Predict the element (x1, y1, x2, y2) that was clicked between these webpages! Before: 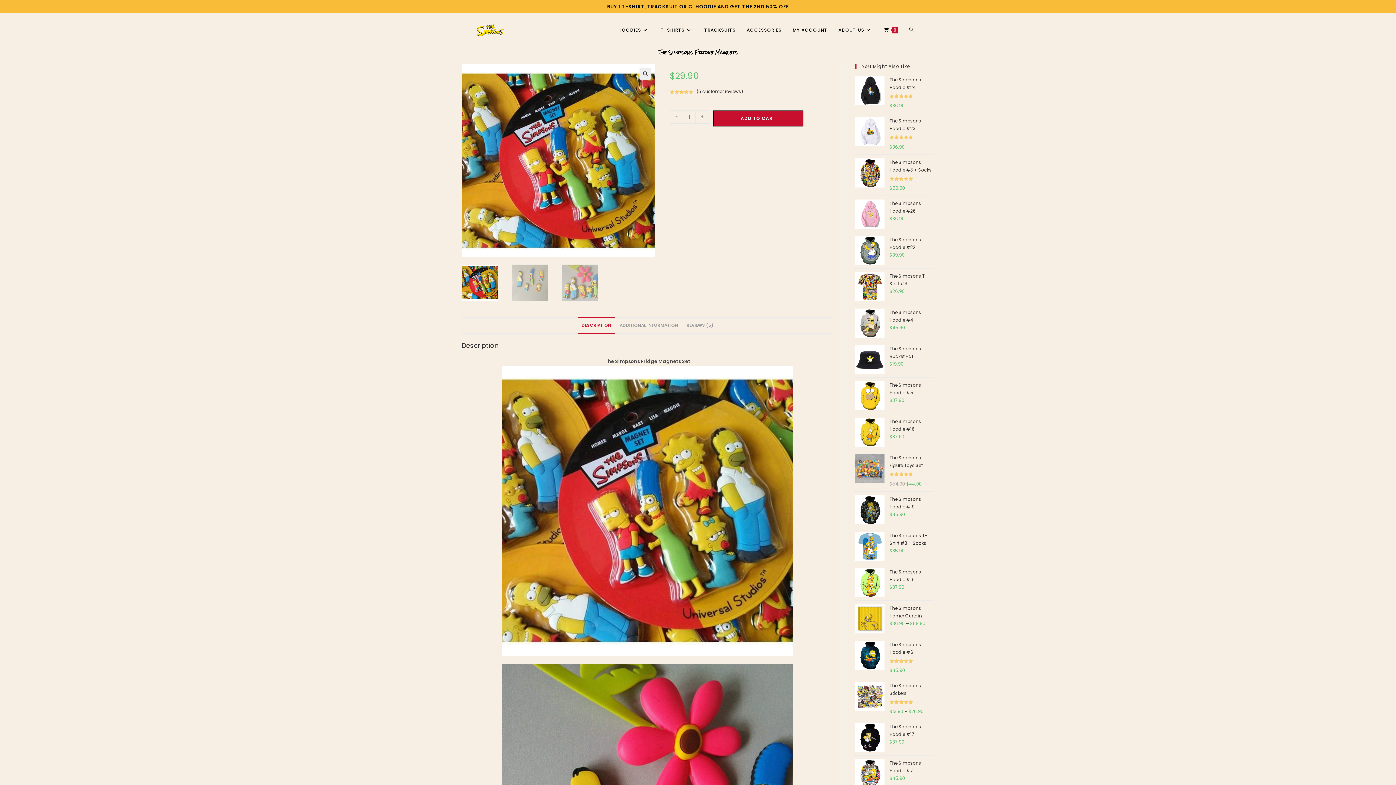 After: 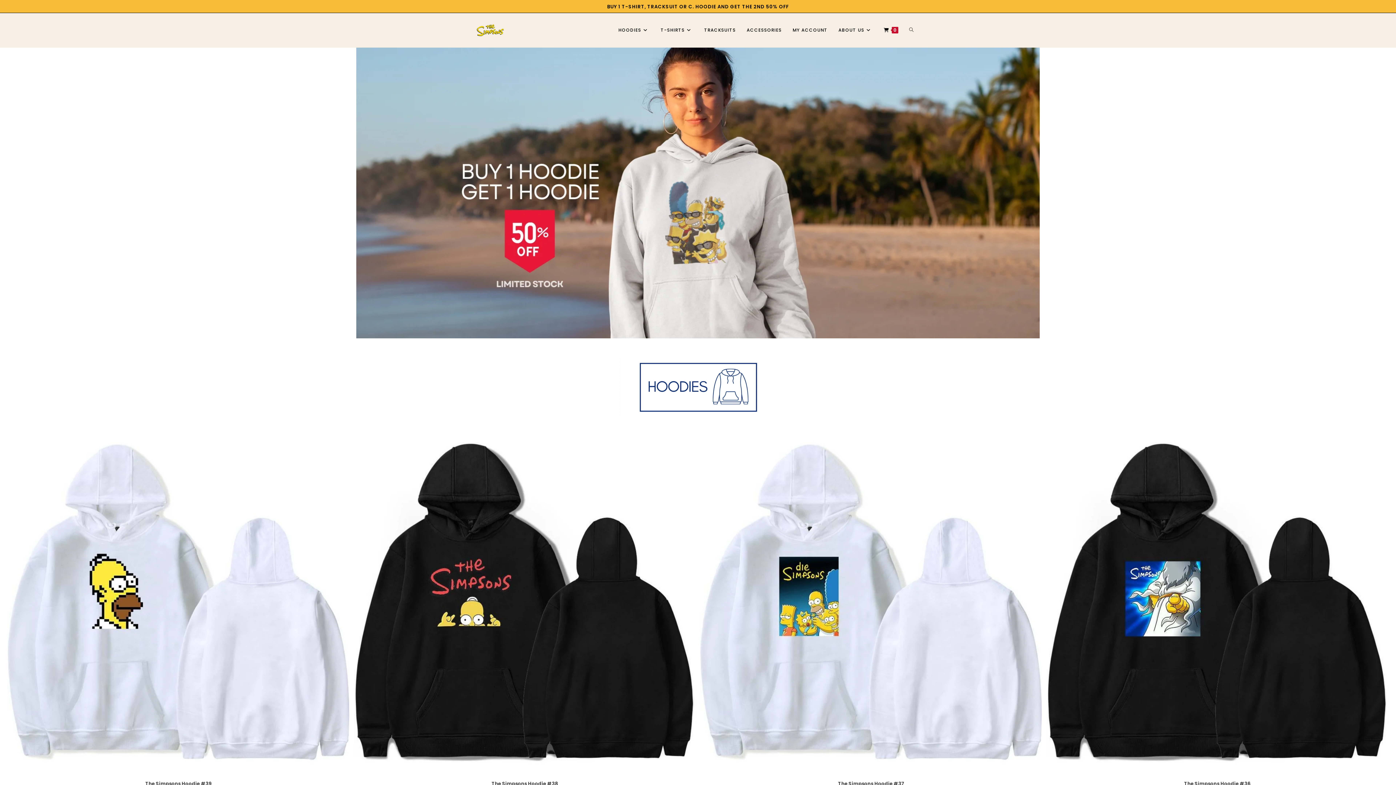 Action: bbox: (473, 26, 506, 33)